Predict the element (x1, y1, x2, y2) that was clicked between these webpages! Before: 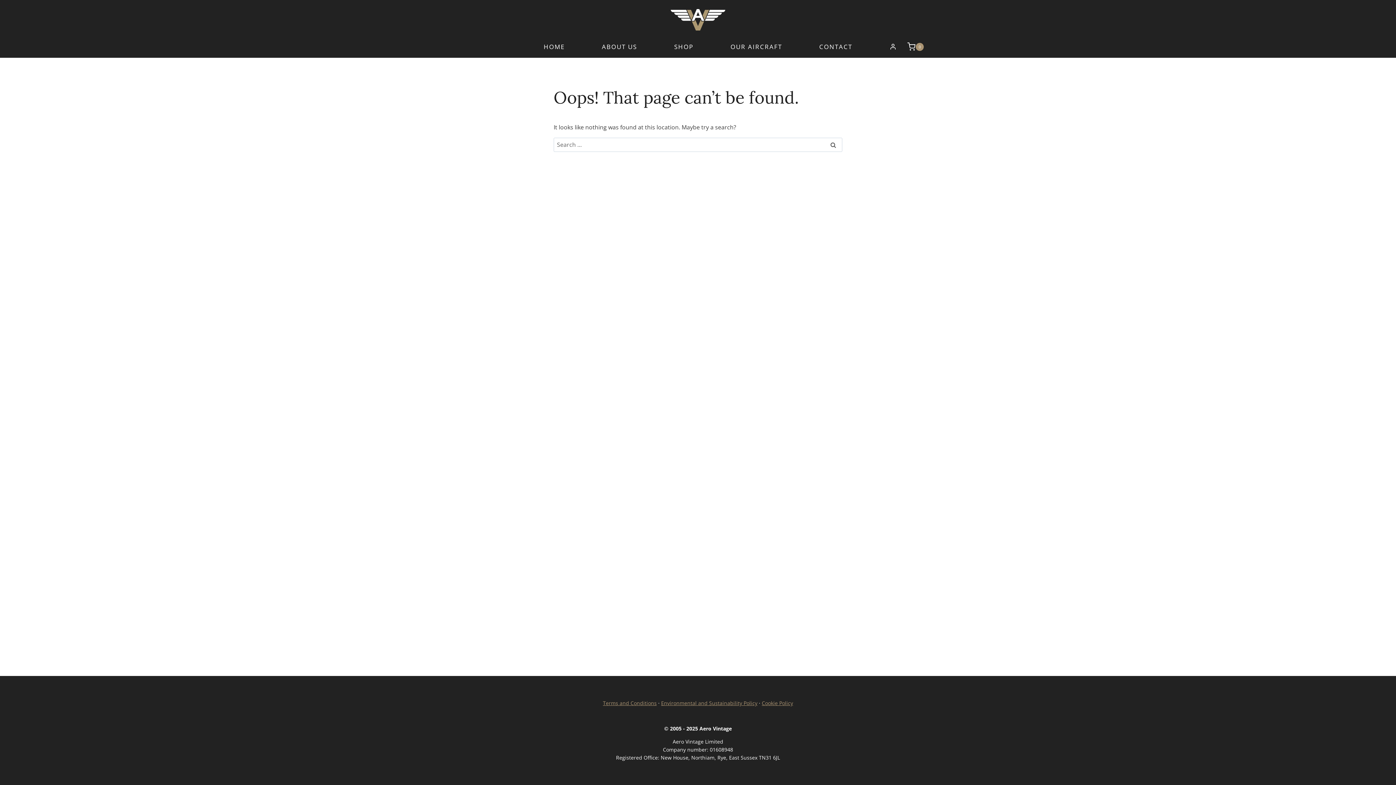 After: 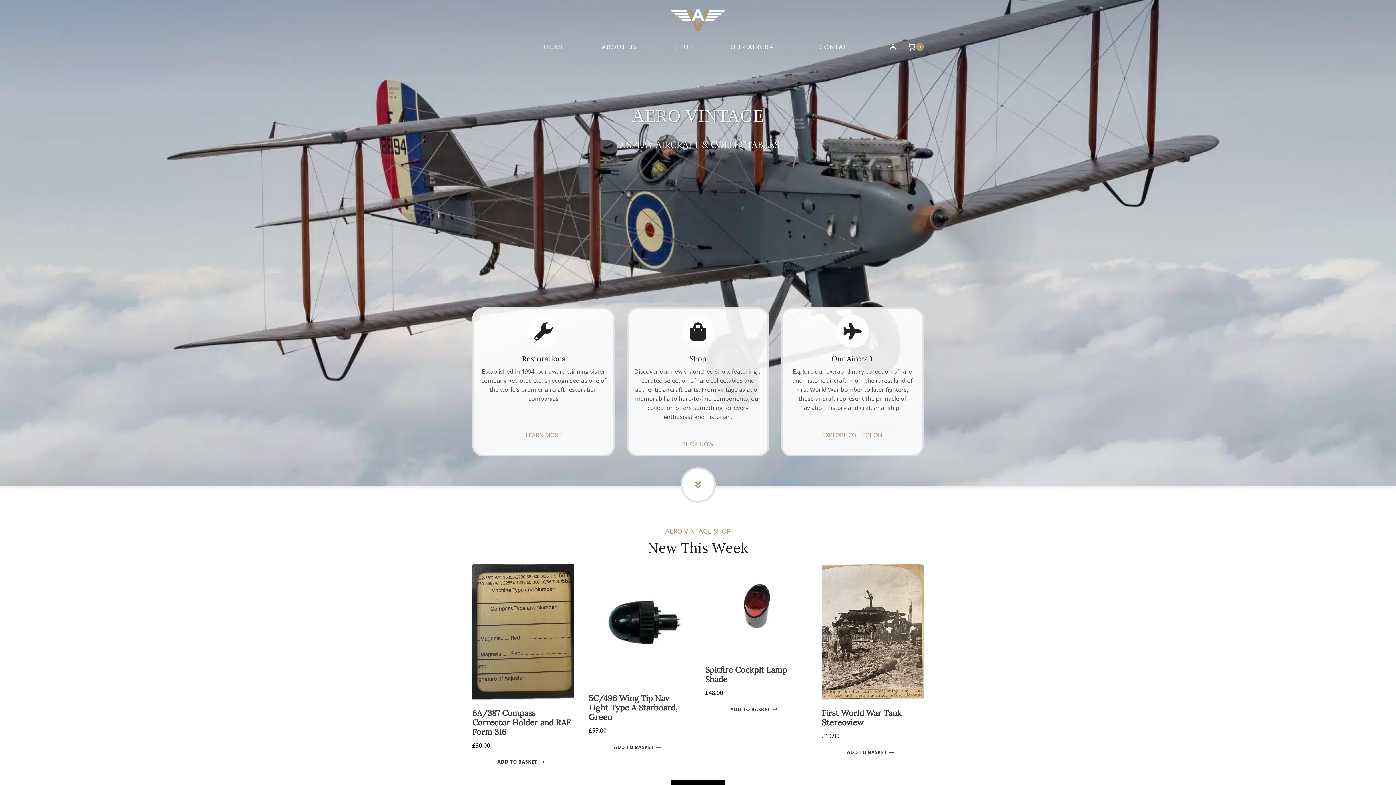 Action: bbox: (525, 42, 583, 51) label: HOME